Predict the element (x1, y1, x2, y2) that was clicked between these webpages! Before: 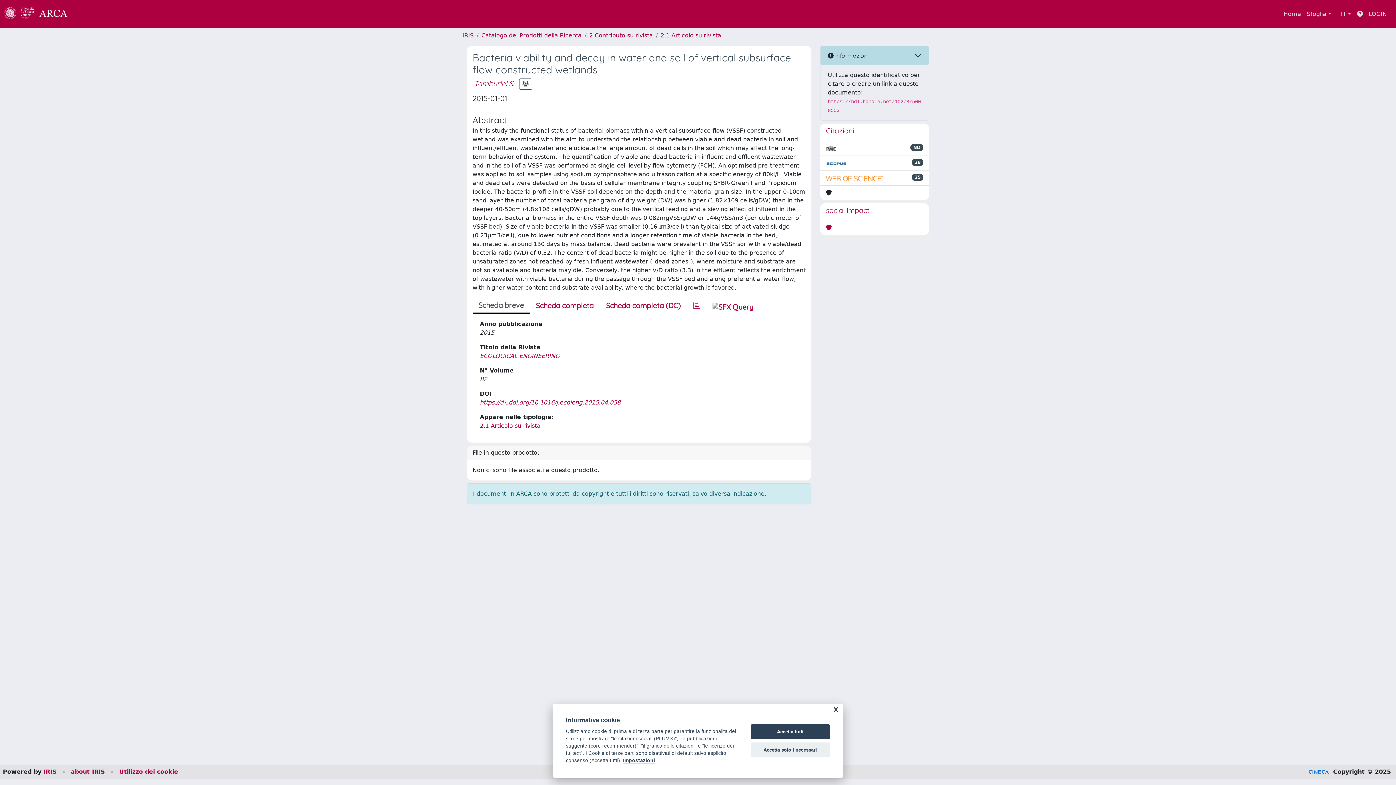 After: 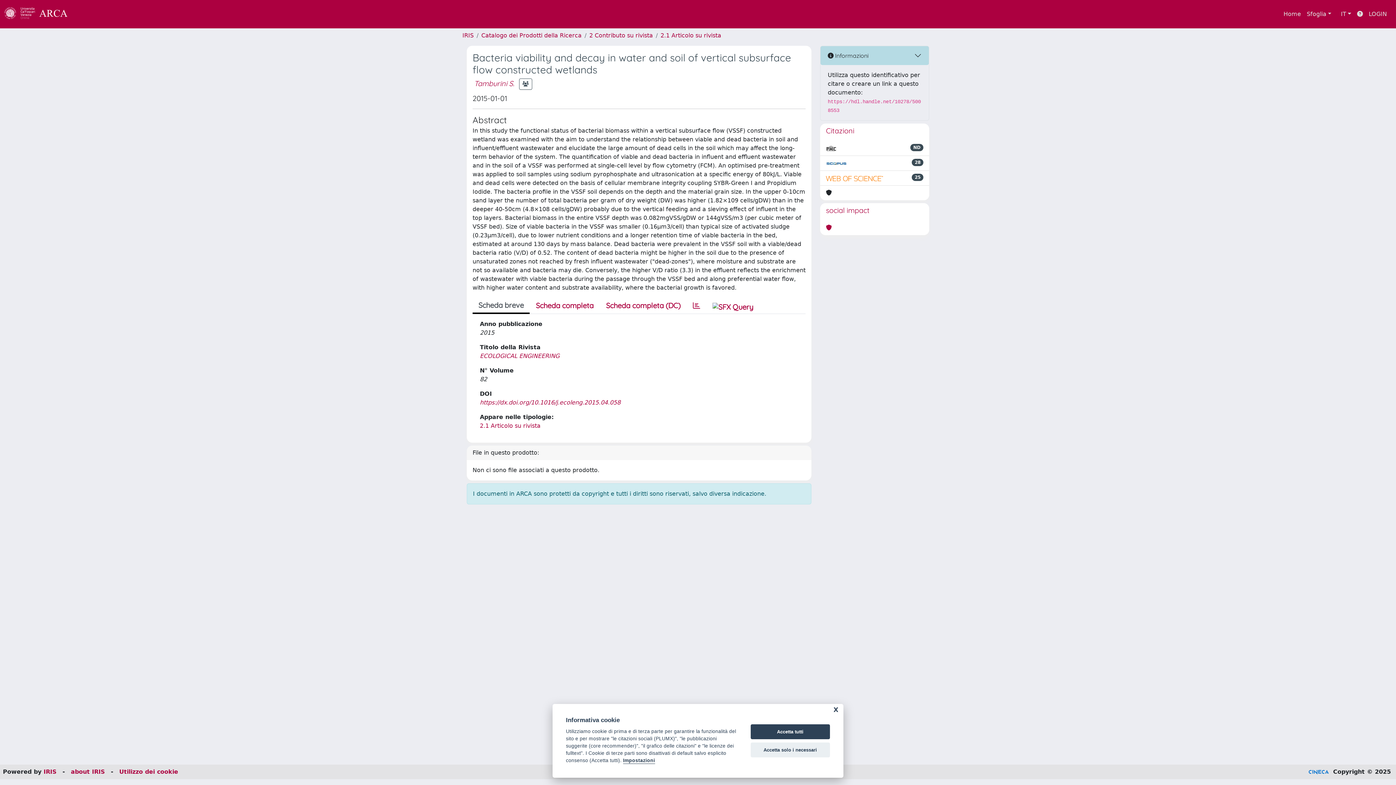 Action: bbox: (826, 173, 884, 182)